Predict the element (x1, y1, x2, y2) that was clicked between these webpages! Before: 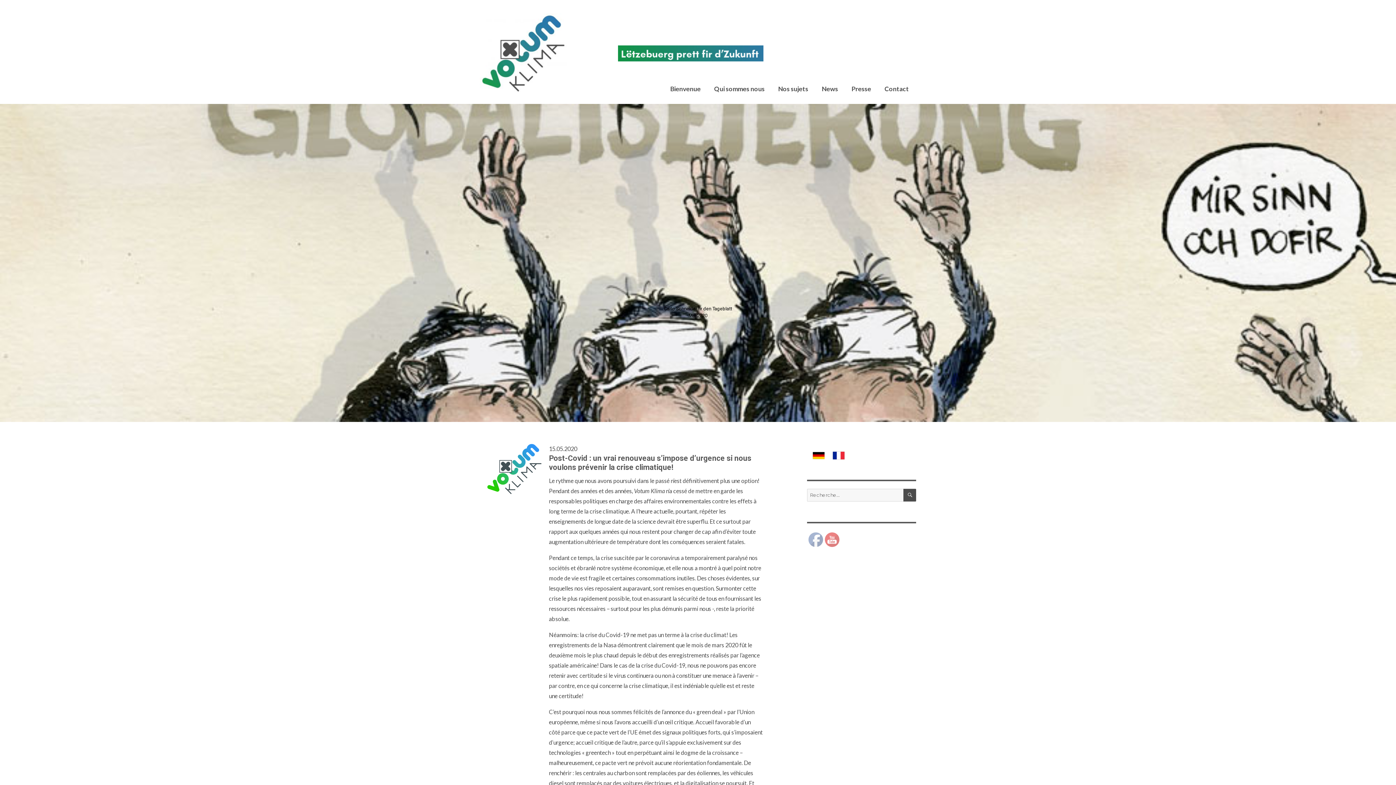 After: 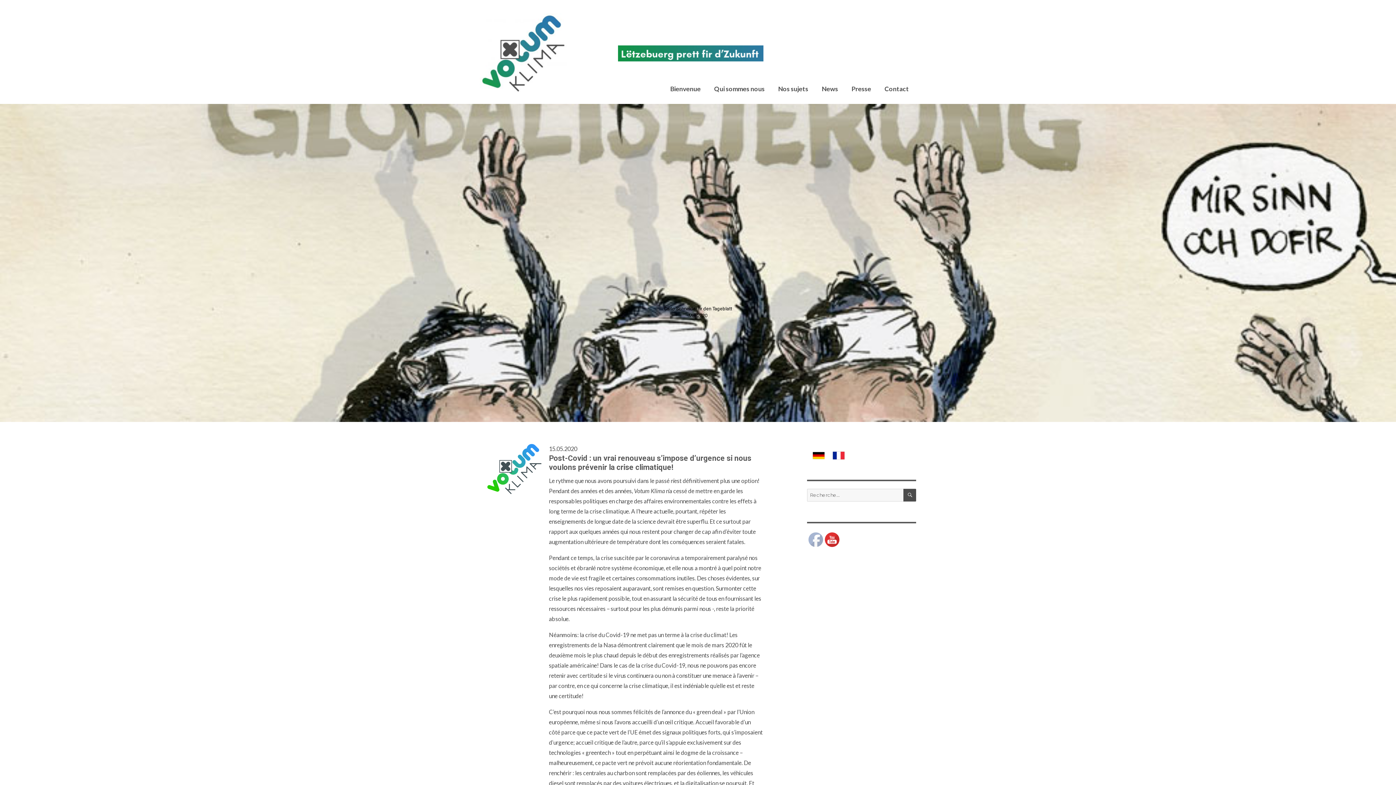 Action: bbox: (825, 533, 840, 547)